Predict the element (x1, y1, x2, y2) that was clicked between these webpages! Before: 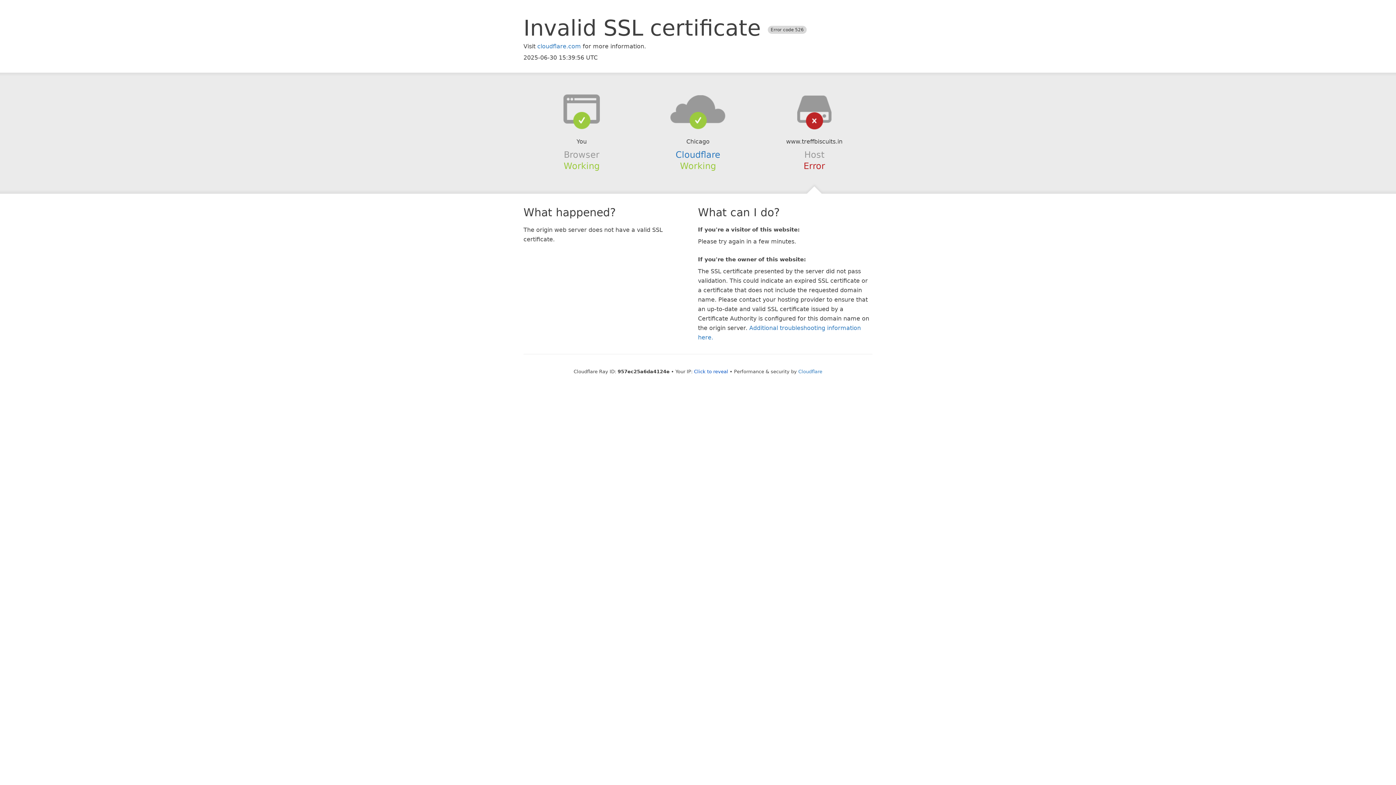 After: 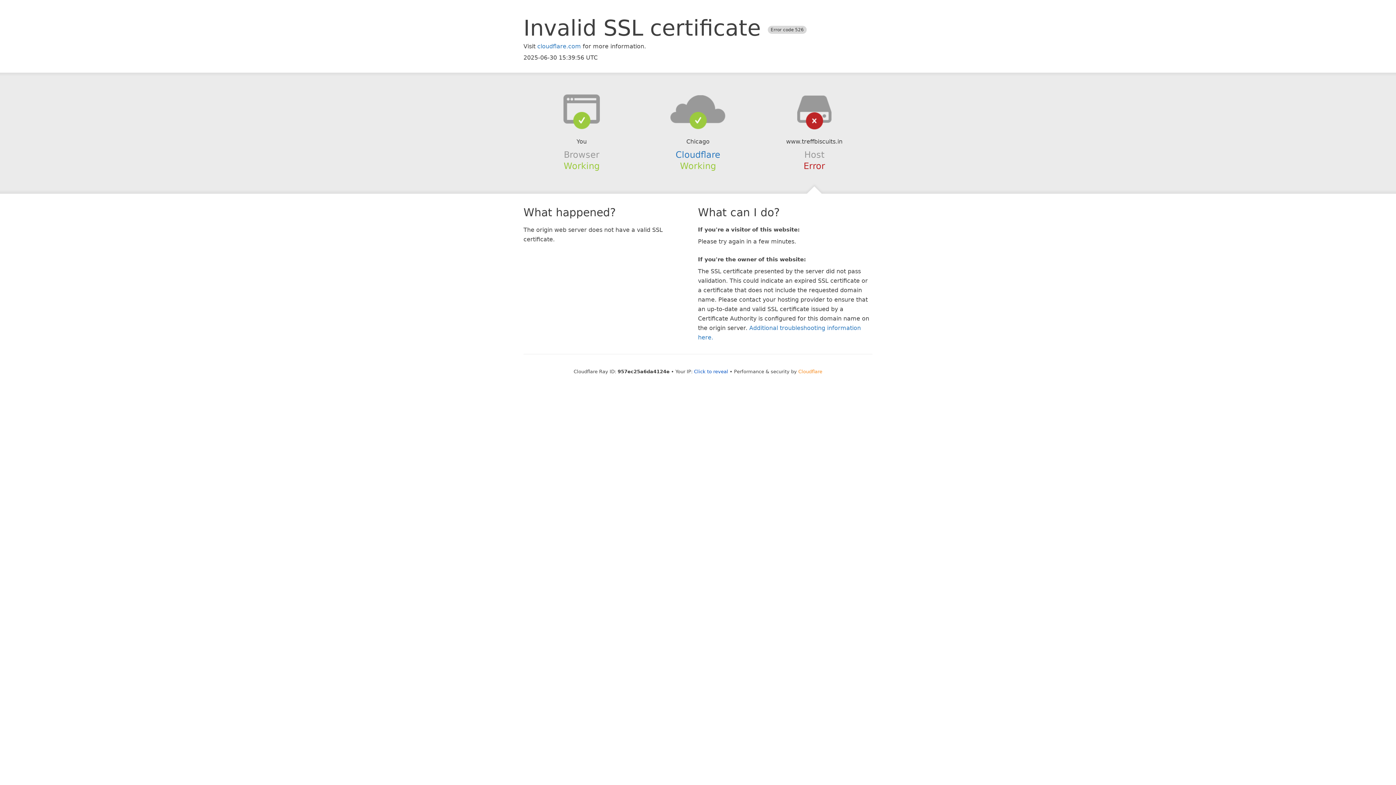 Action: label: Cloudflare bbox: (798, 368, 822, 374)